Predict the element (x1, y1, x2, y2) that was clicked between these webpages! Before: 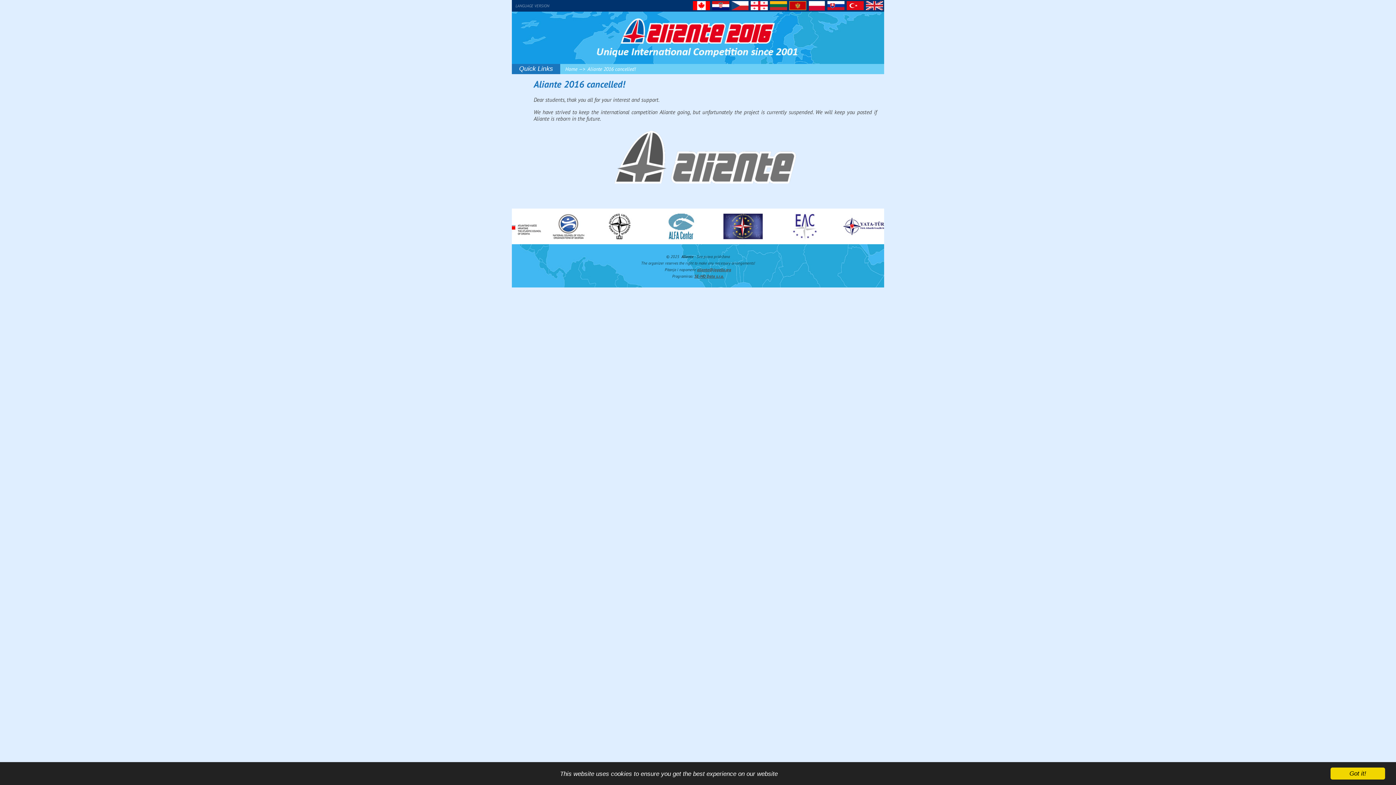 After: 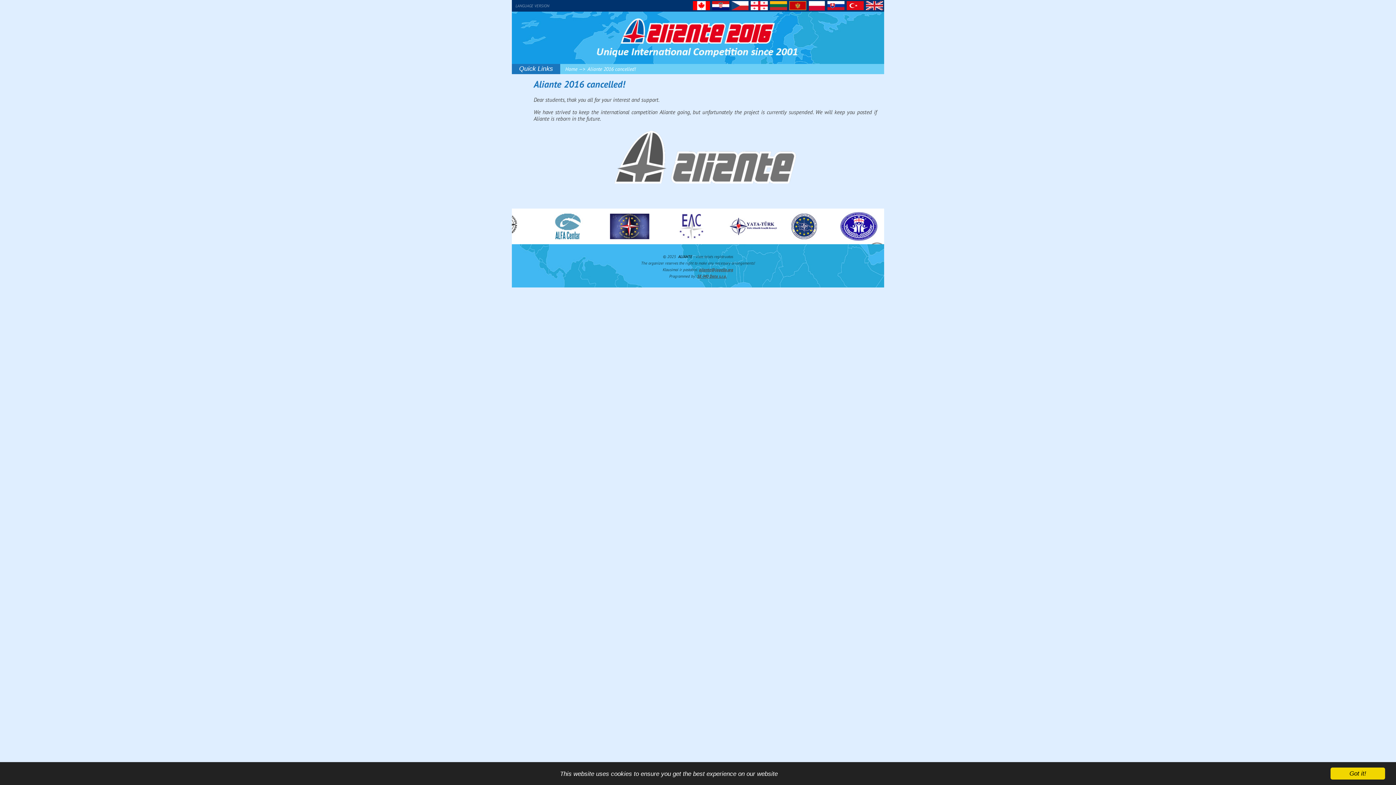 Action: bbox: (770, 5, 787, 11)